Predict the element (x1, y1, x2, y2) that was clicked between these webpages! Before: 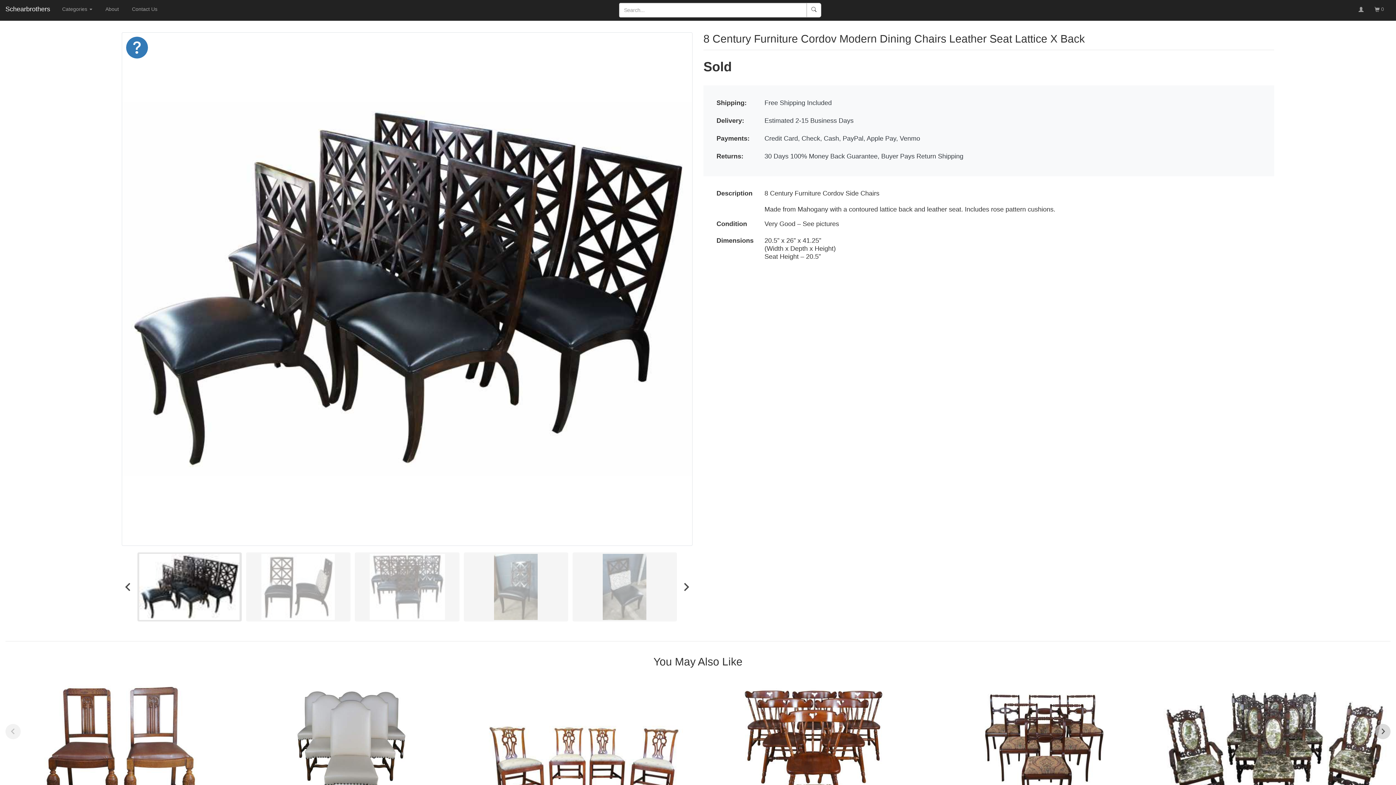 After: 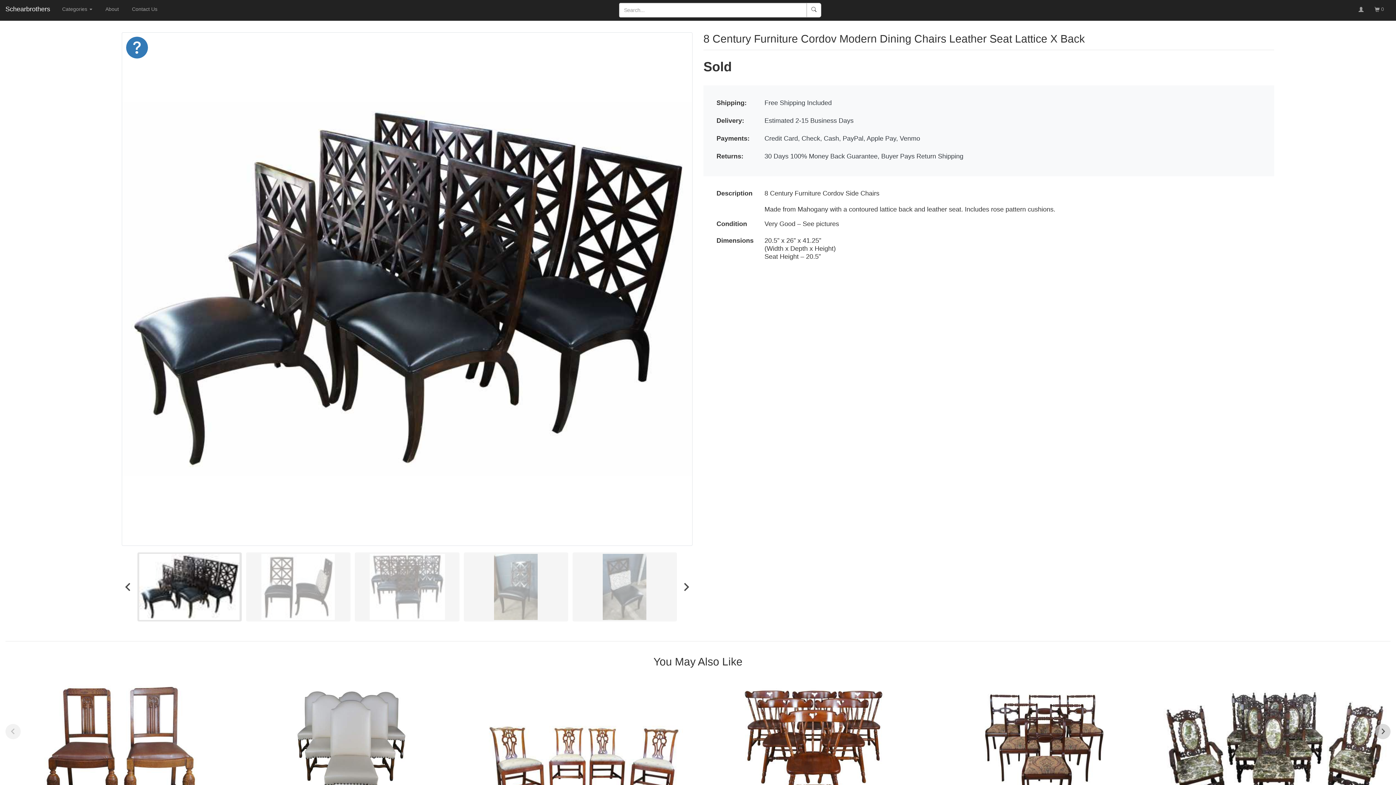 Action: bbox: (137, 552, 241, 621)